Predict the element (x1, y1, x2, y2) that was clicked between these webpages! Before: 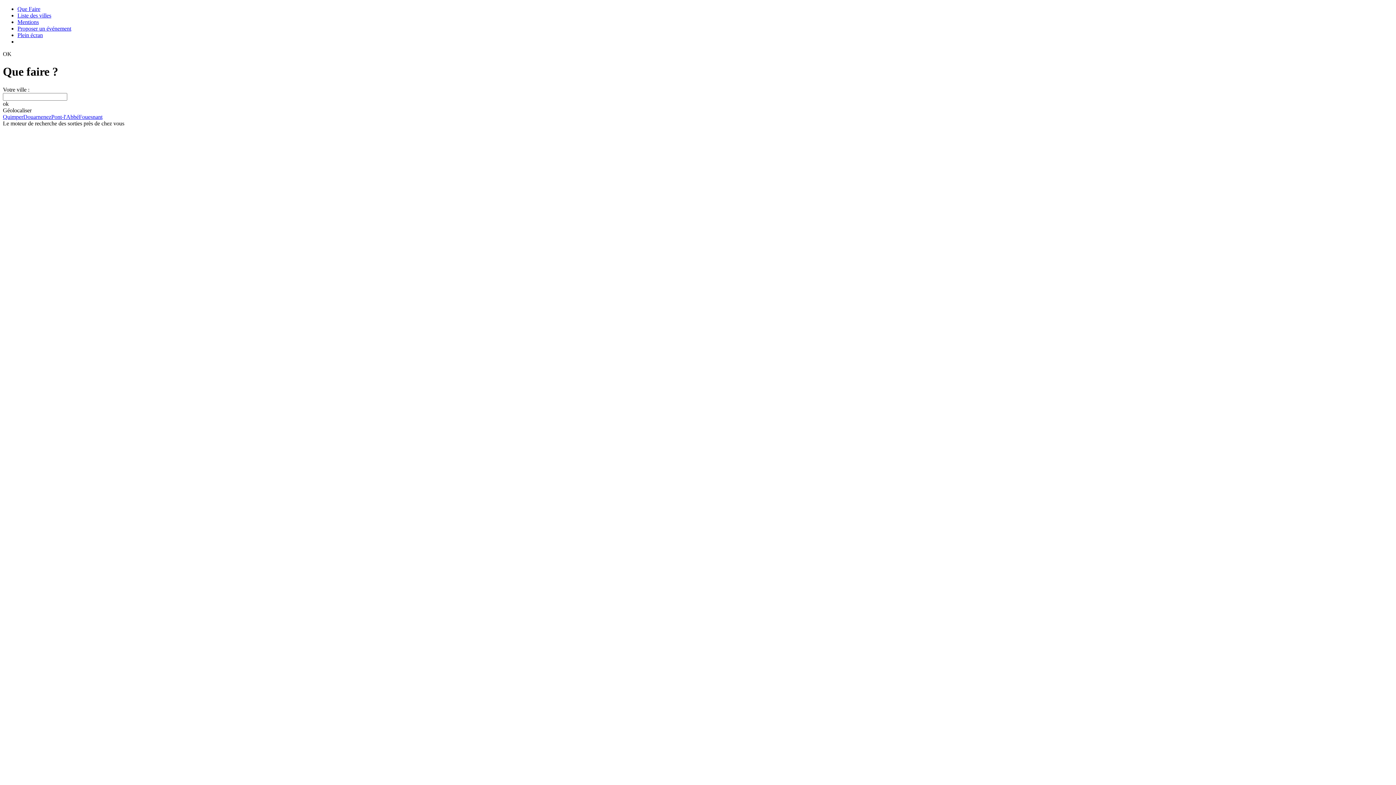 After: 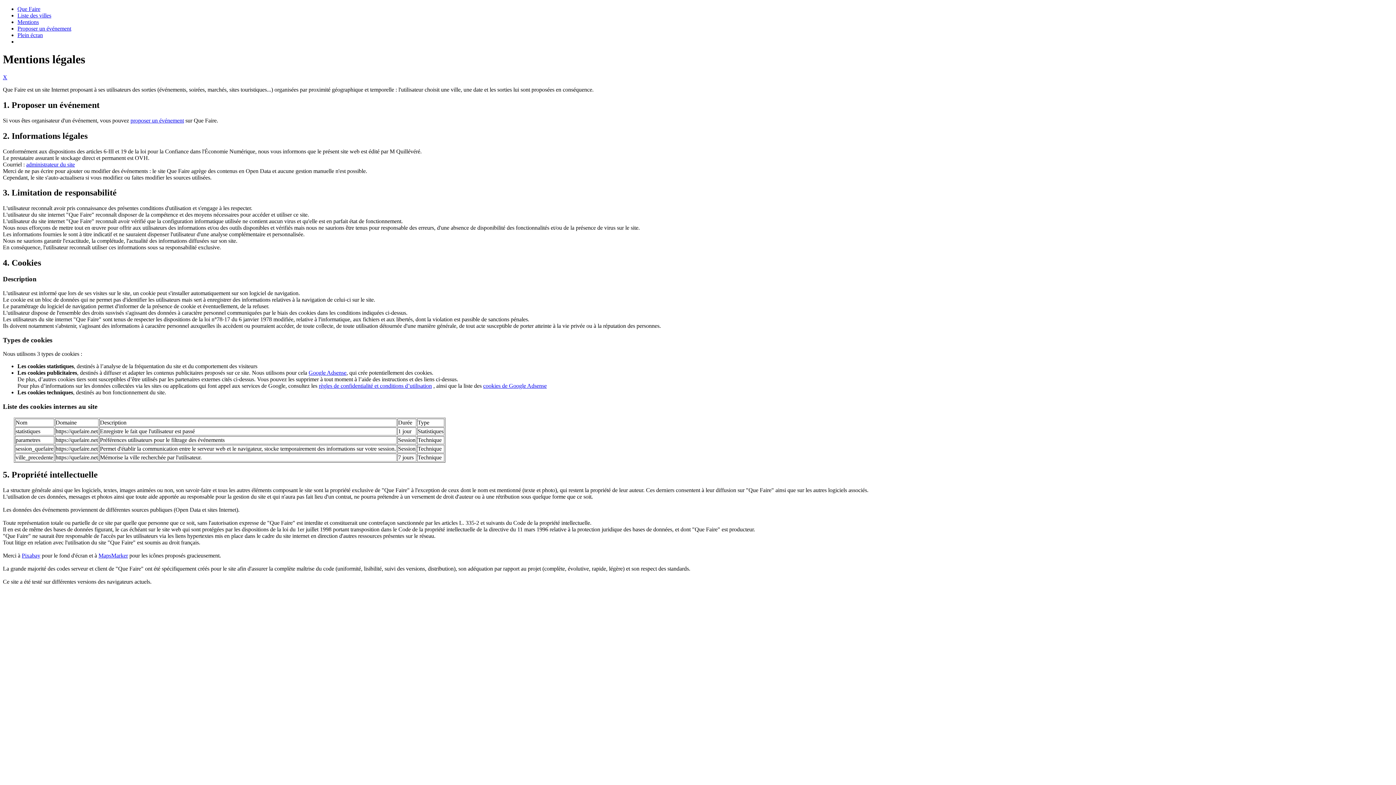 Action: label: Mentions bbox: (17, 18, 38, 25)